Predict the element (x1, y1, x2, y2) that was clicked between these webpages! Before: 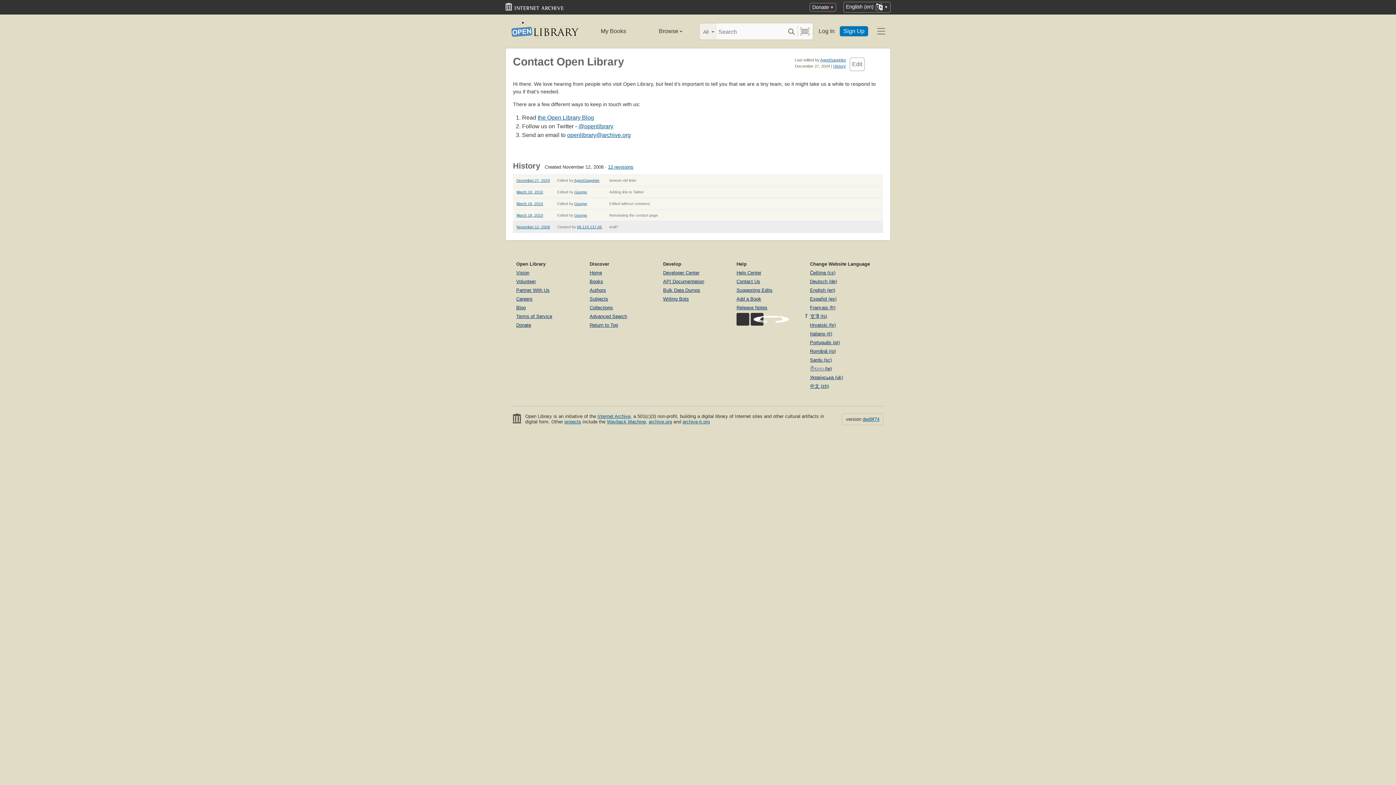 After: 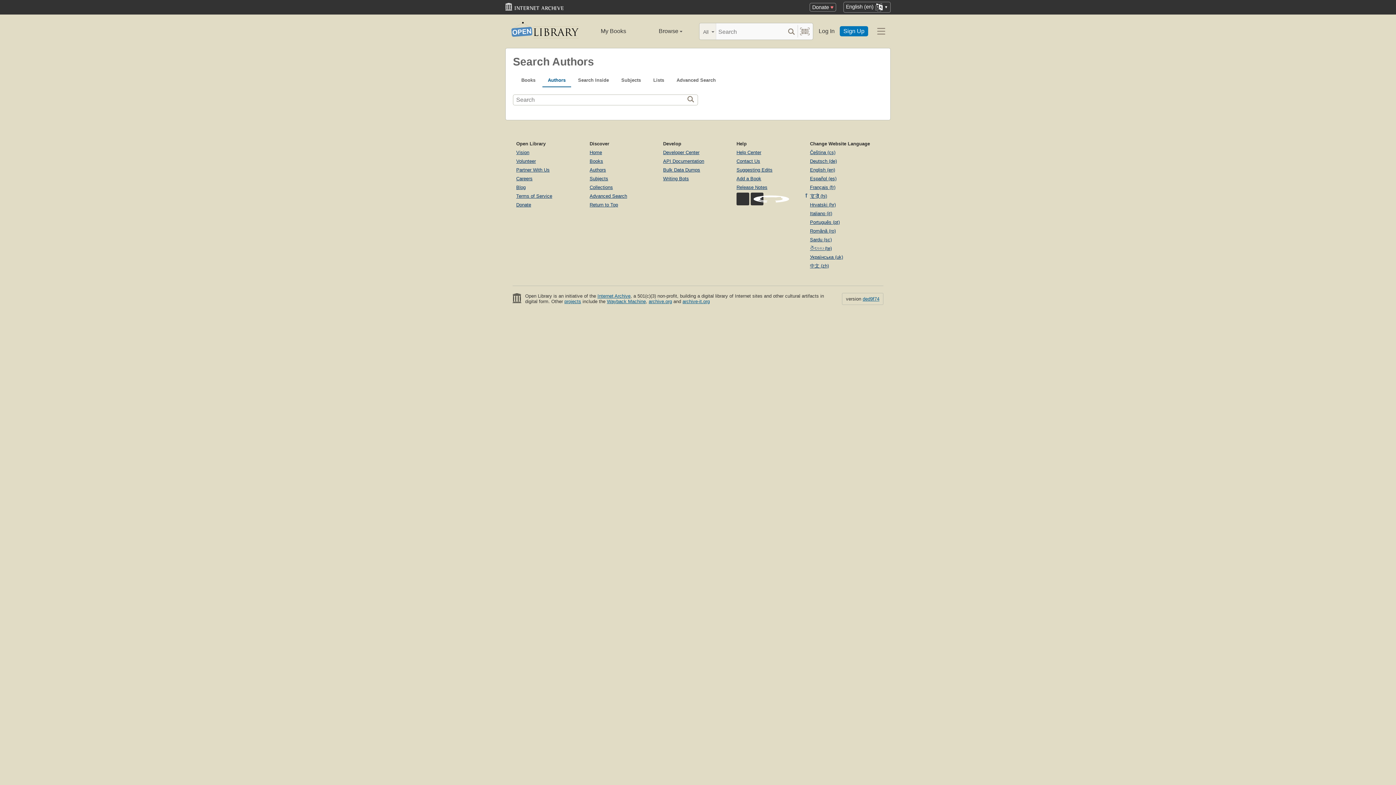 Action: label: Authors bbox: (589, 287, 606, 293)